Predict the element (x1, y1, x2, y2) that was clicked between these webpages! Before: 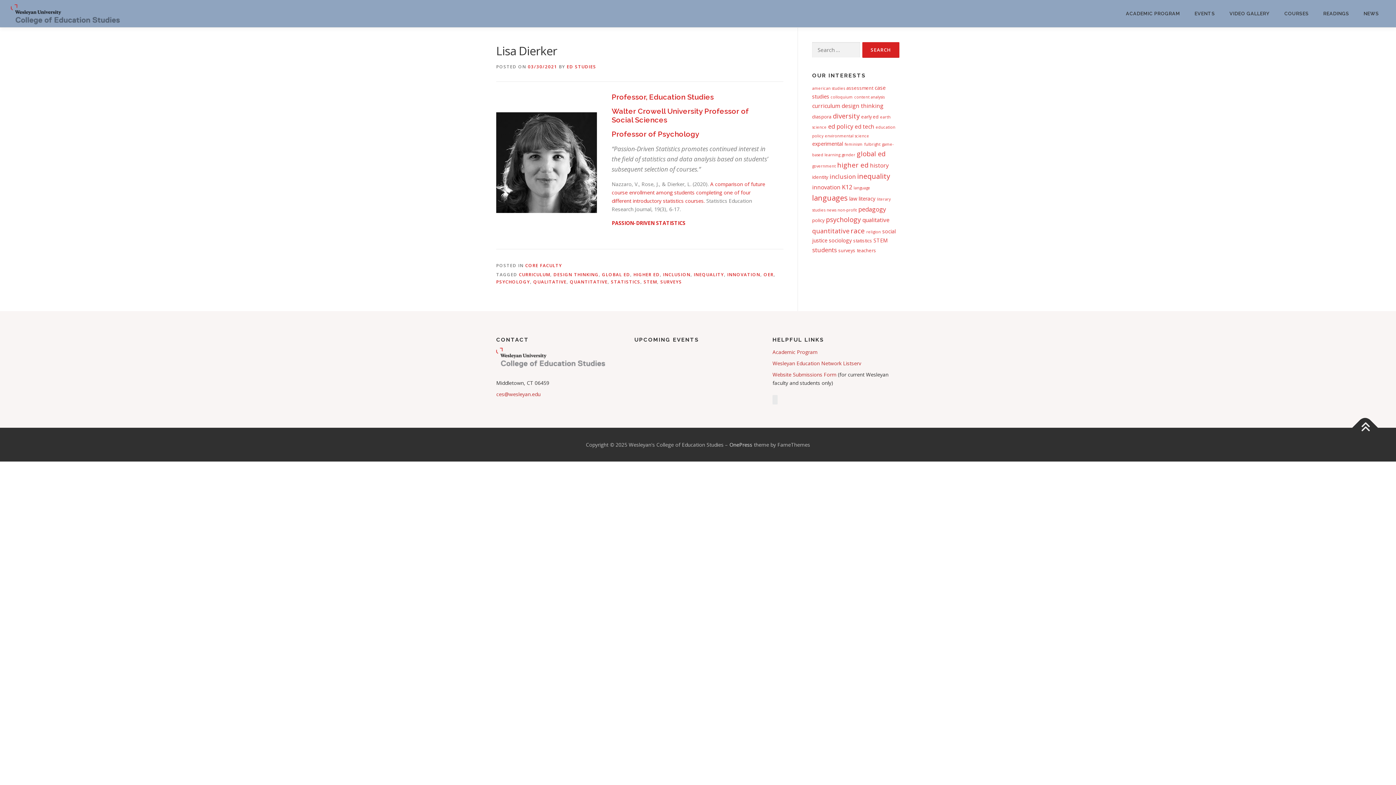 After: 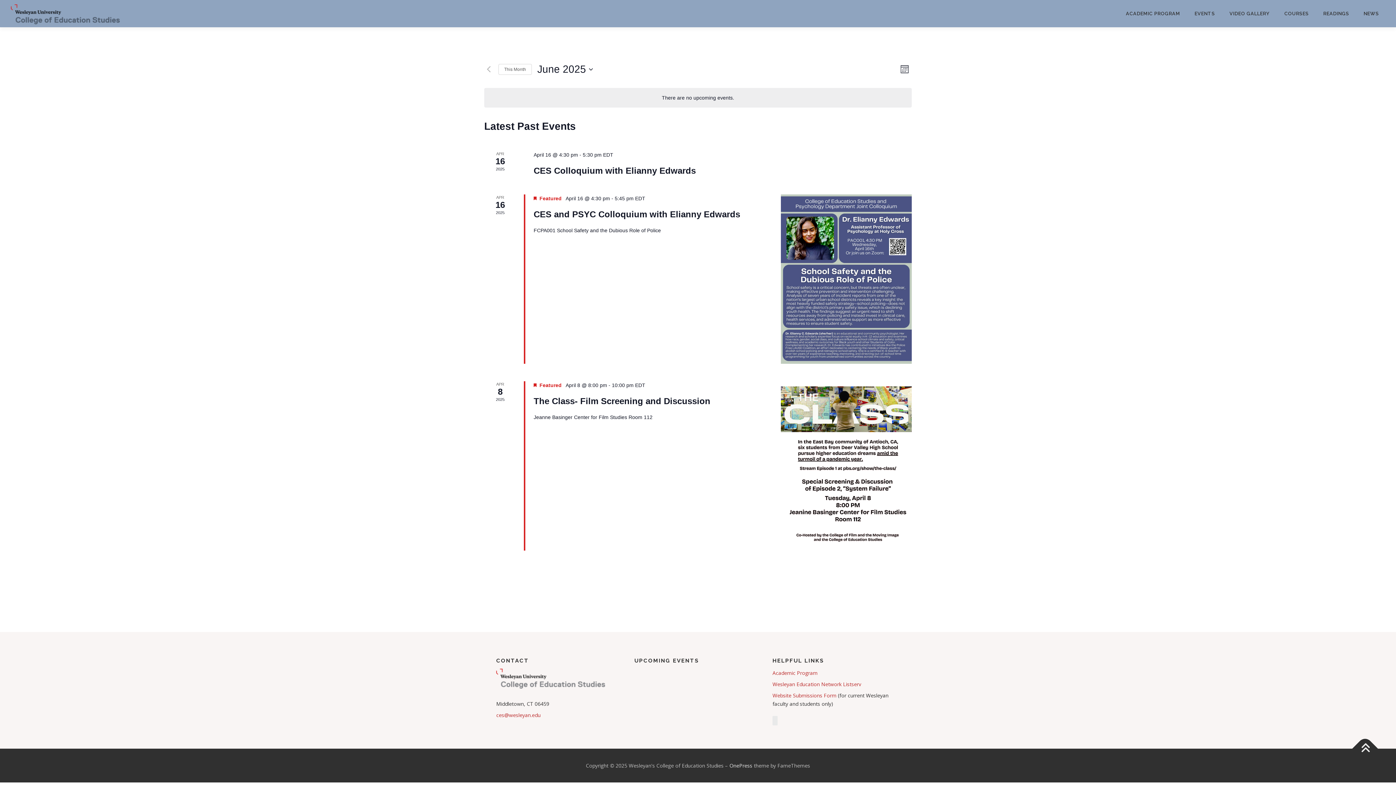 Action: label: EVENTS bbox: (1187, 0, 1222, 27)